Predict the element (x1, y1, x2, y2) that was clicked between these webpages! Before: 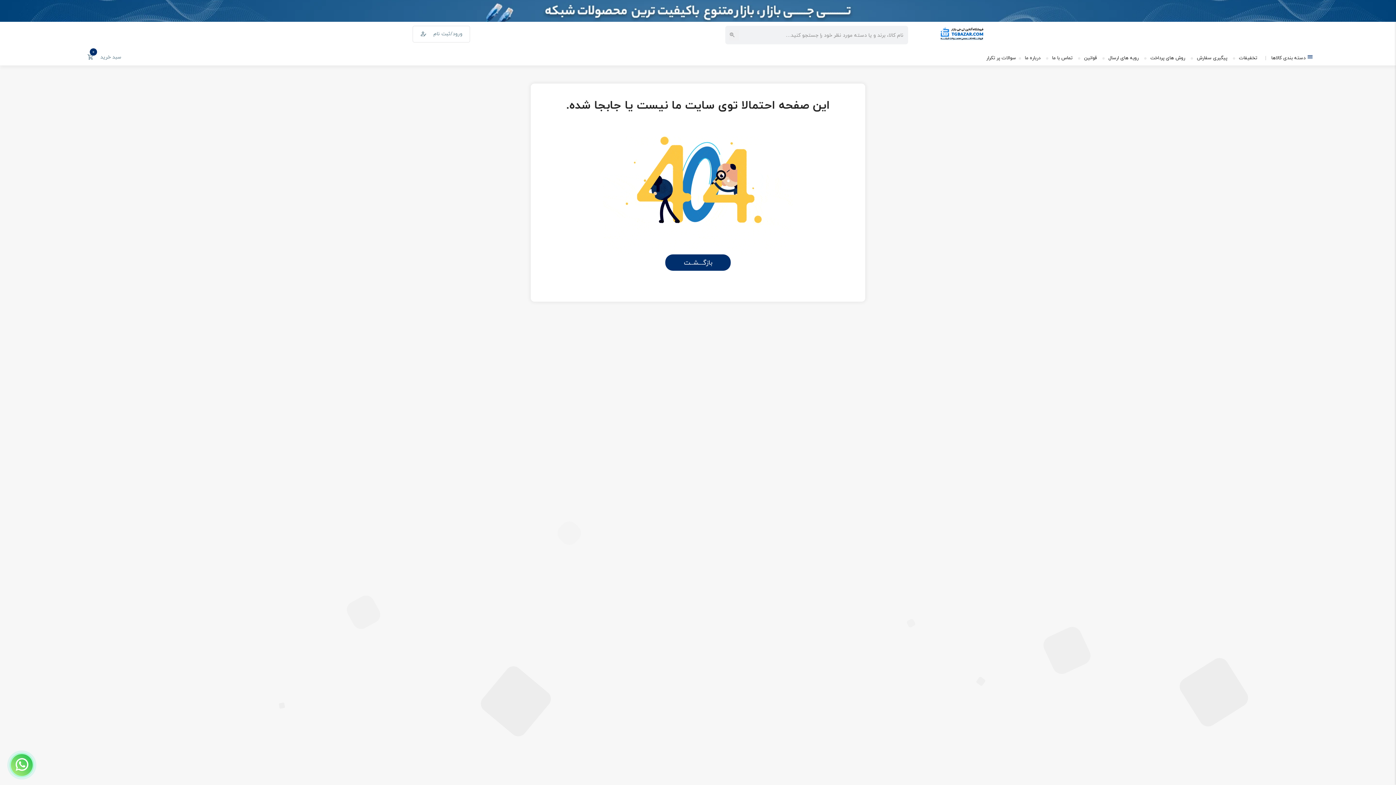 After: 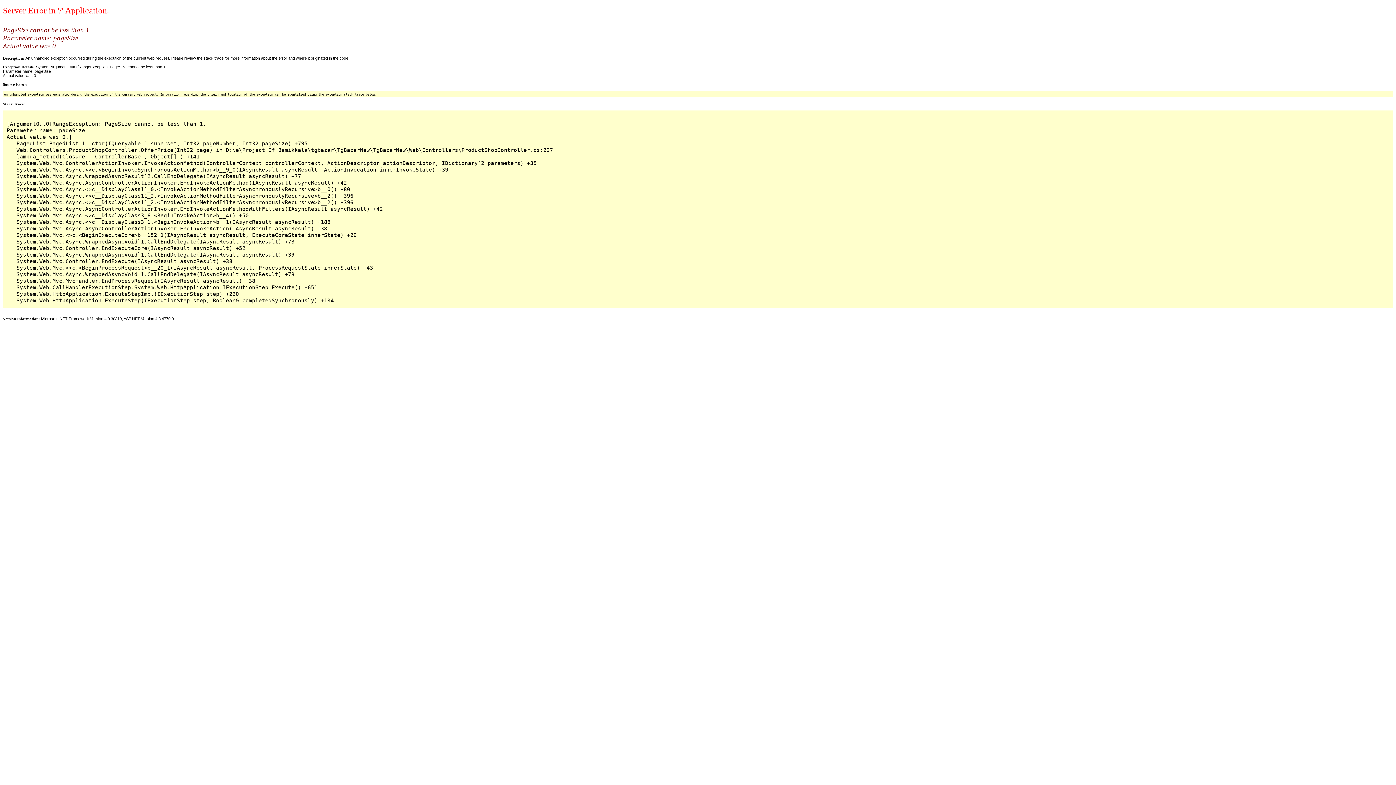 Action: bbox: (1235, 50, 1261, 65) label: تخفیفات